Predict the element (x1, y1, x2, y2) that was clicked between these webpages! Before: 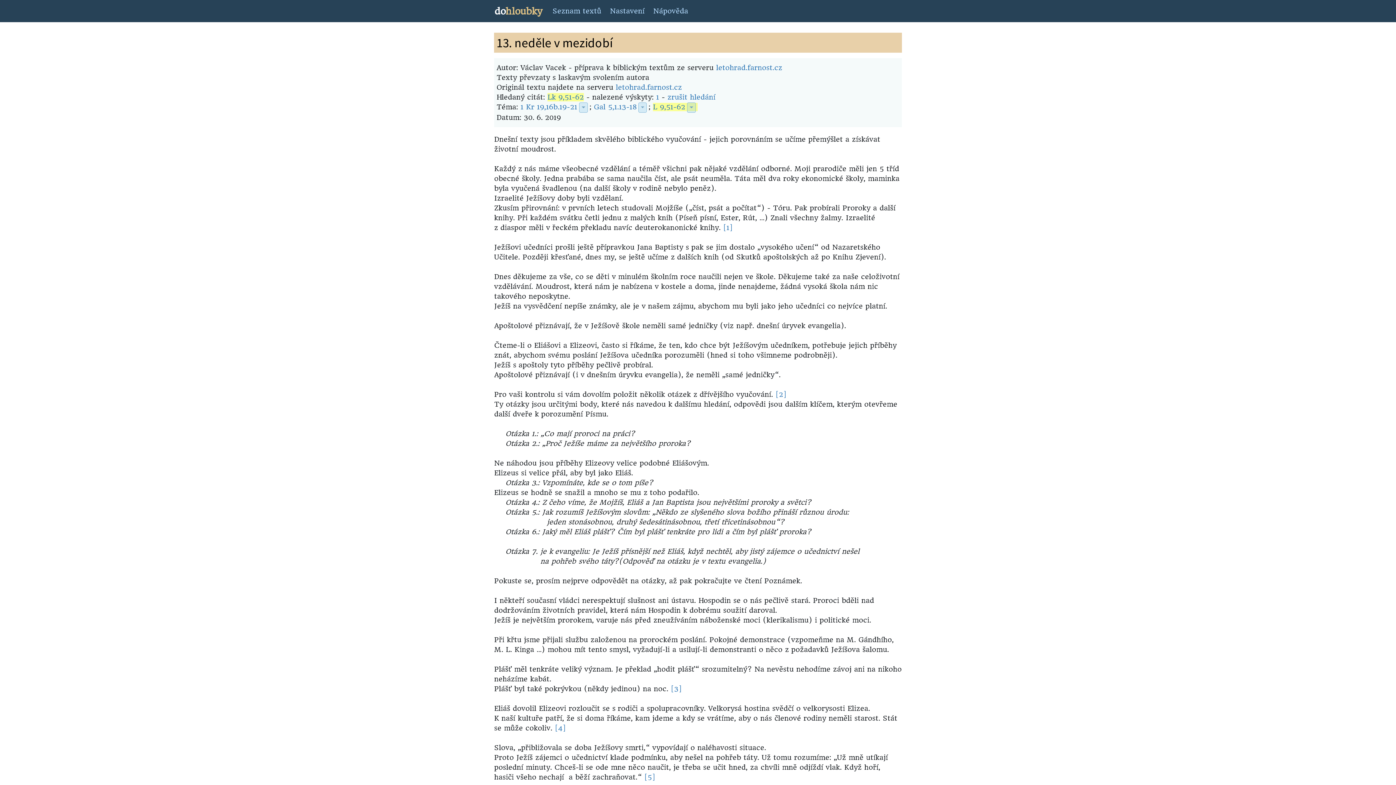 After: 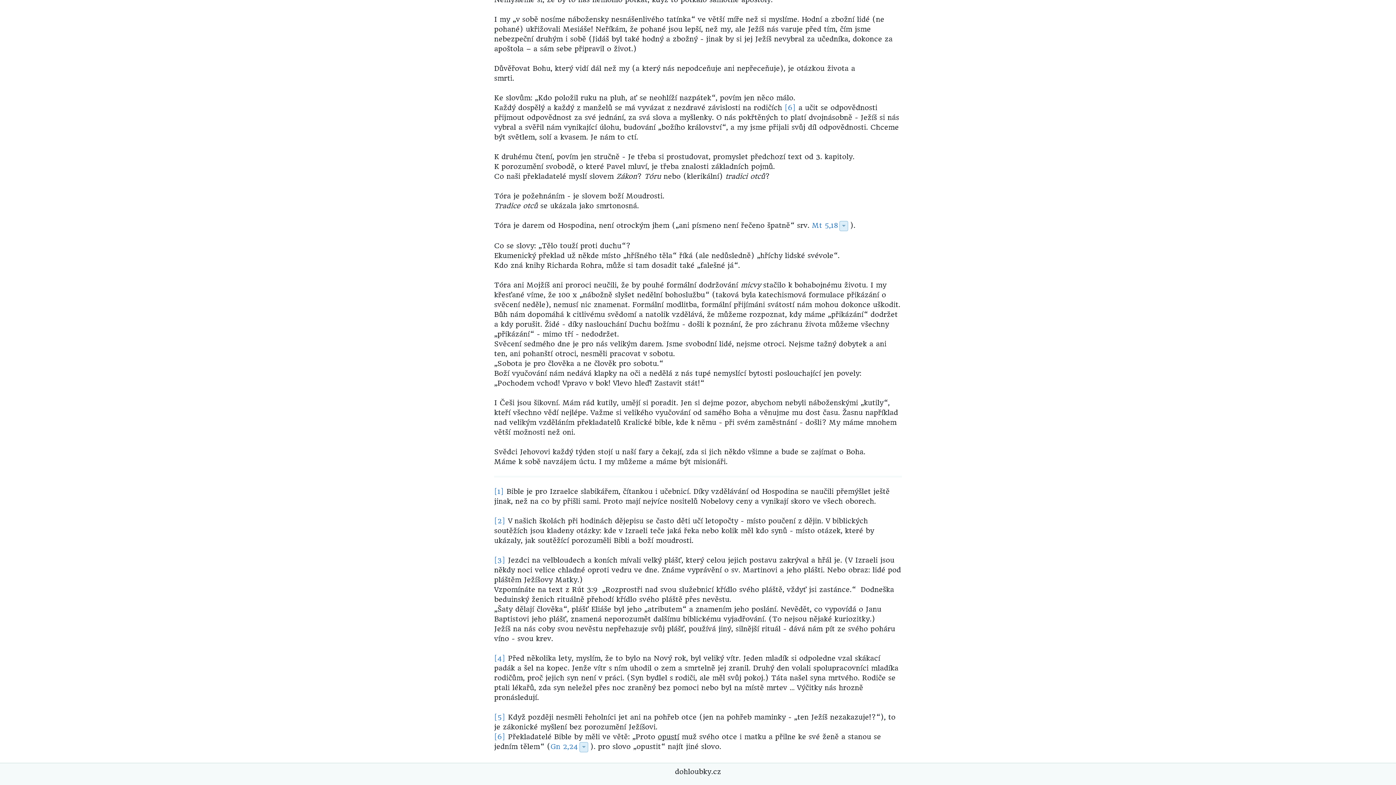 Action: label: [3] bbox: (671, 685, 682, 693)